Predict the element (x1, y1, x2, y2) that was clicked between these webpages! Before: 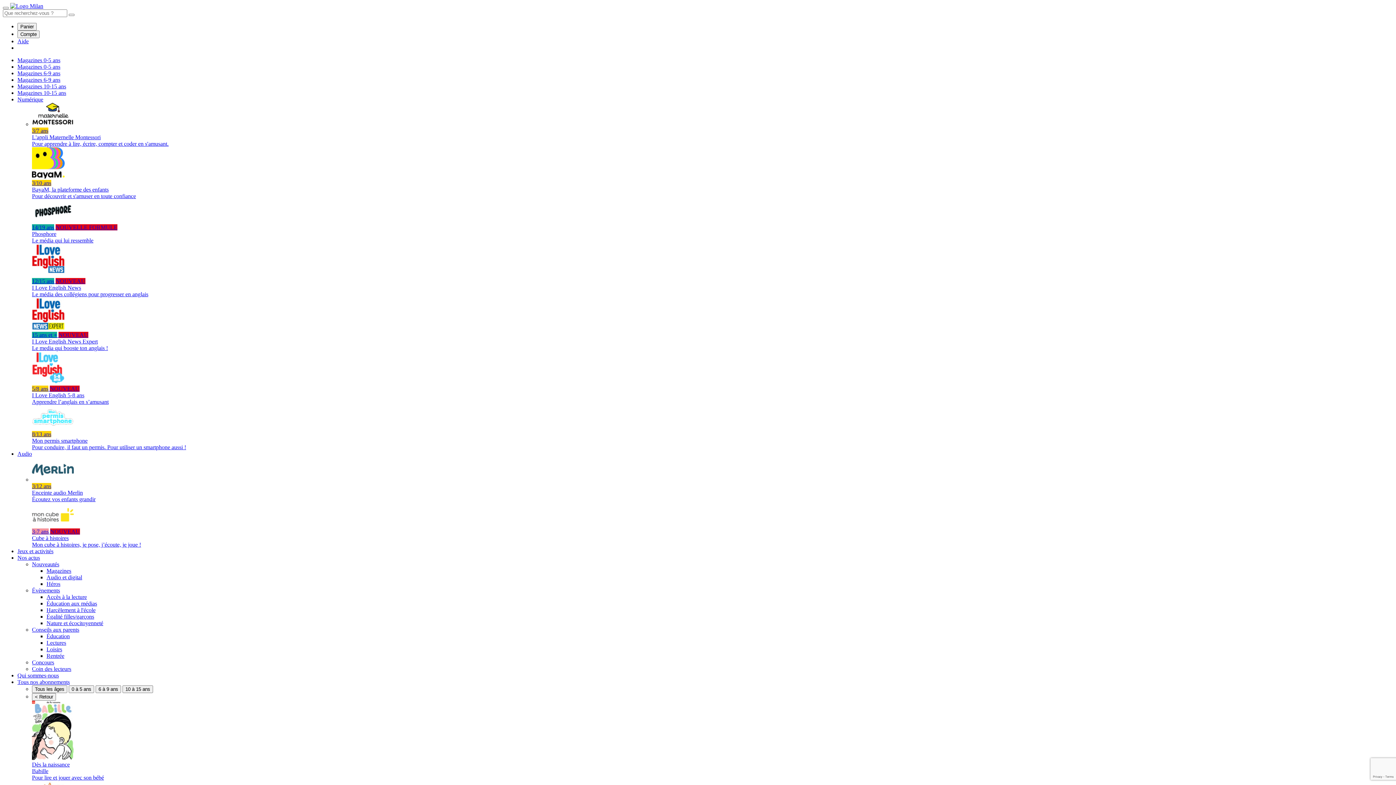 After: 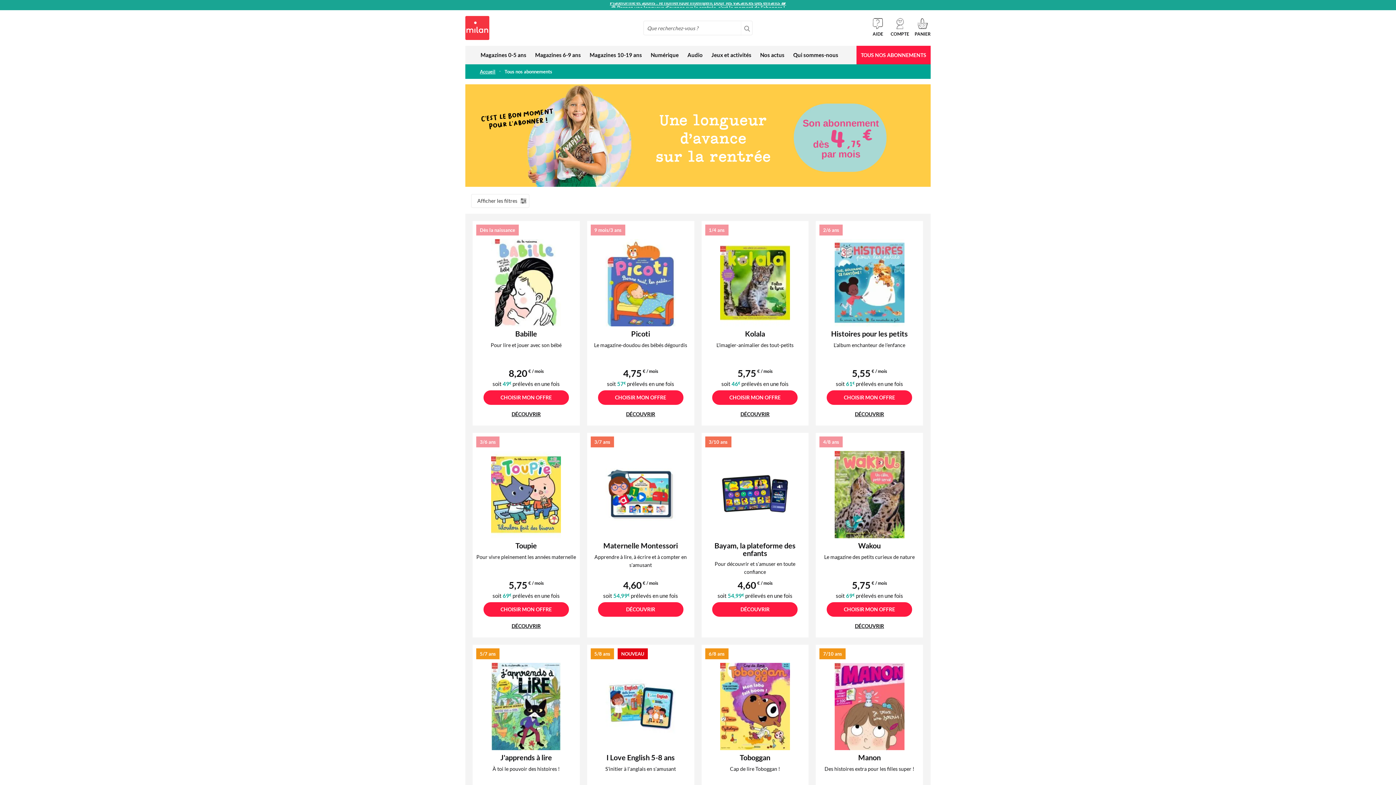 Action: label: Tous nos abonnements bbox: (17, 679, 69, 685)